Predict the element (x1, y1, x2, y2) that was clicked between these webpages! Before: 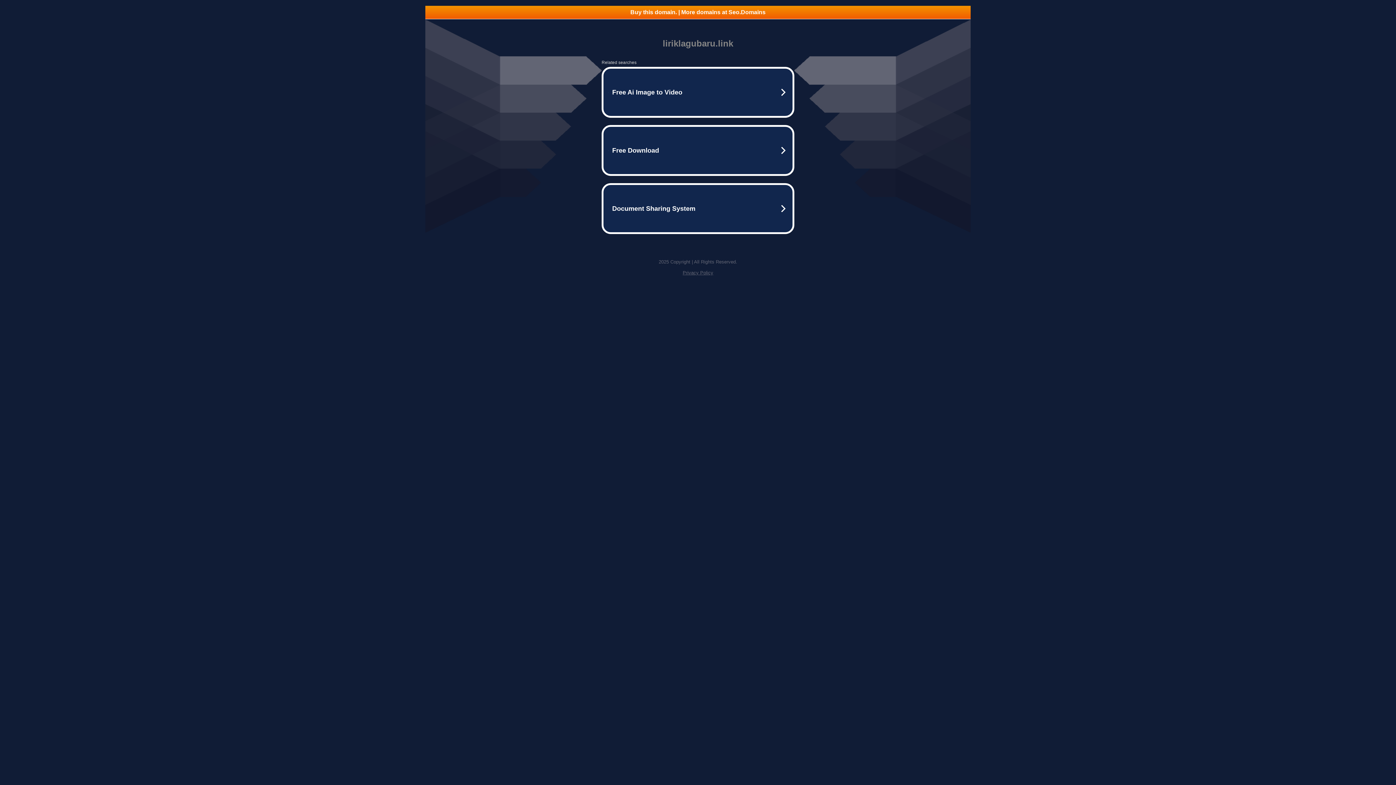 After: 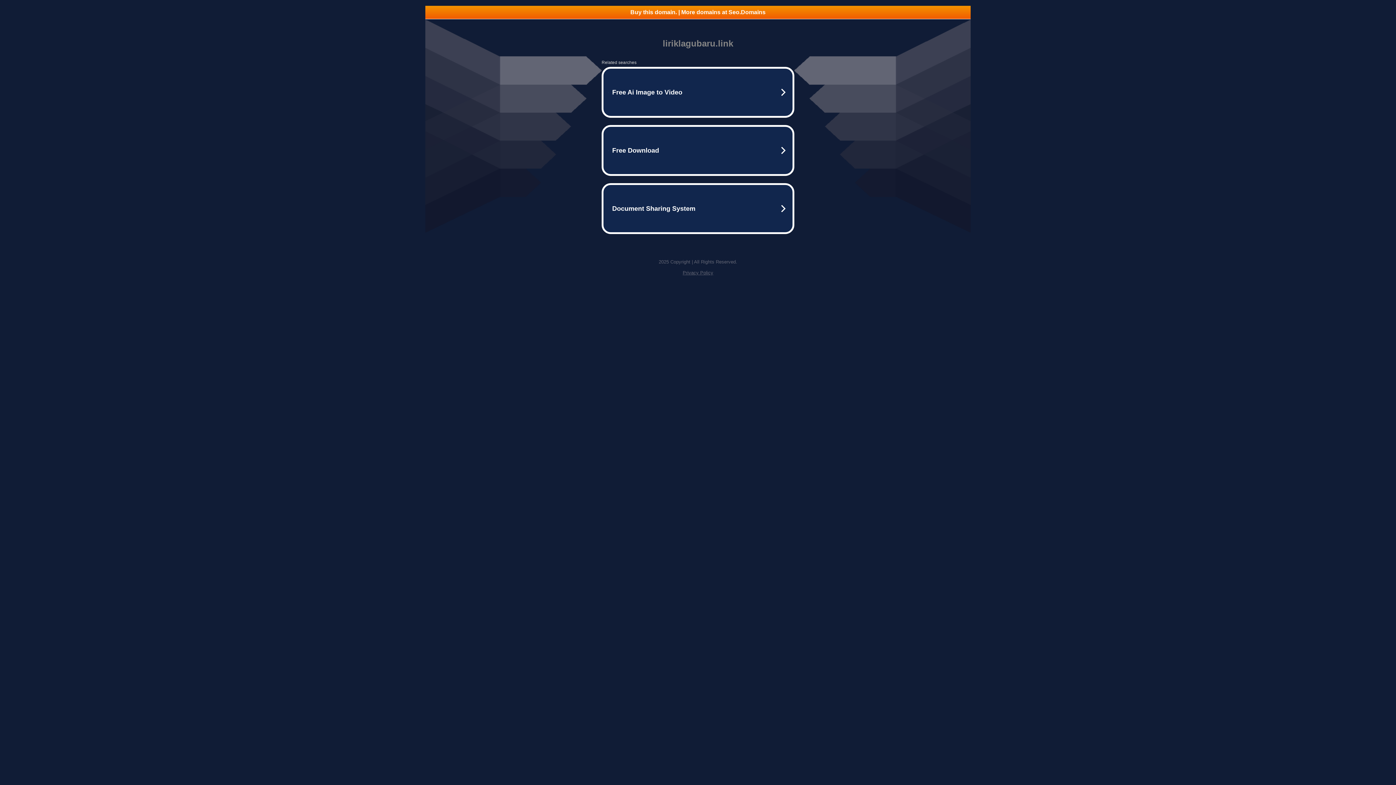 Action: label: Buy this domain. | More domains at Seo.Domains bbox: (425, 5, 970, 18)